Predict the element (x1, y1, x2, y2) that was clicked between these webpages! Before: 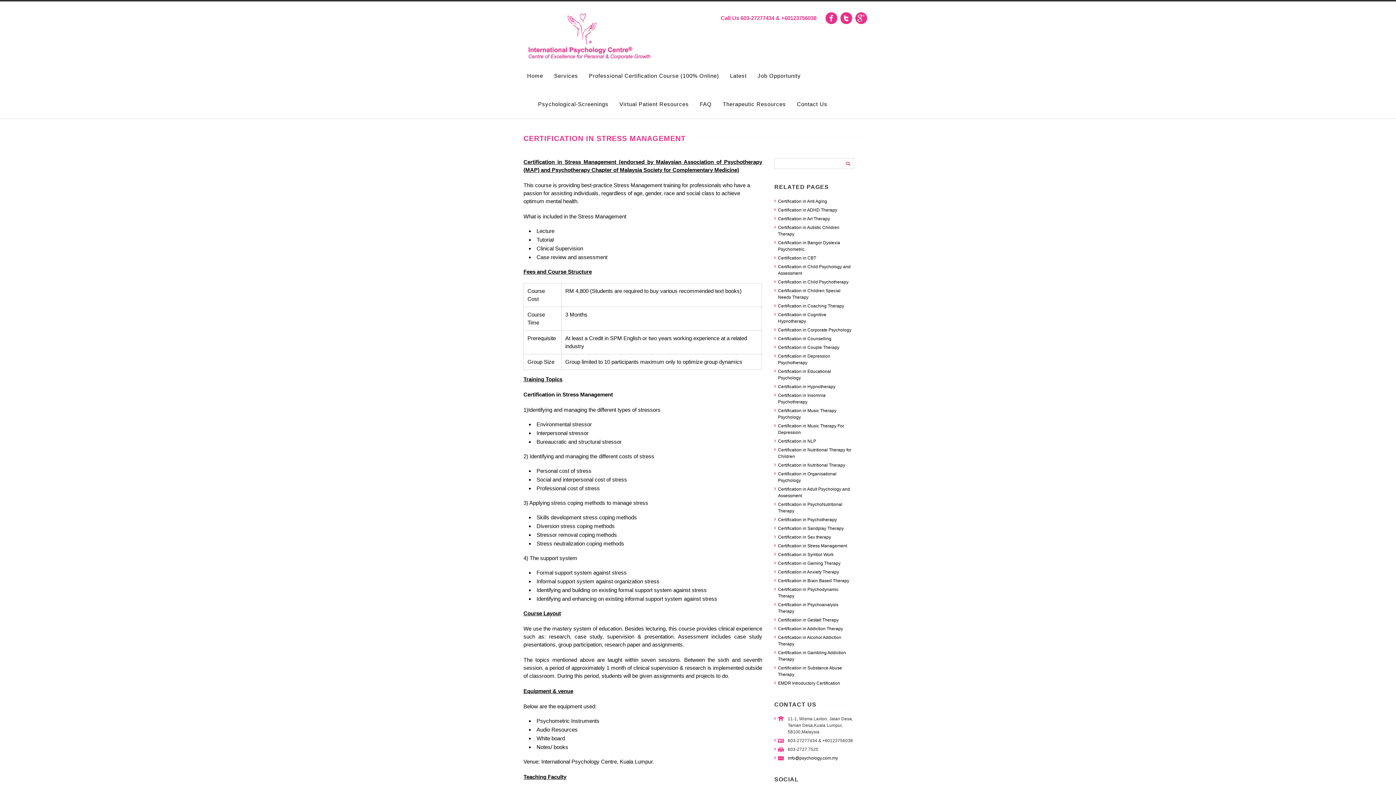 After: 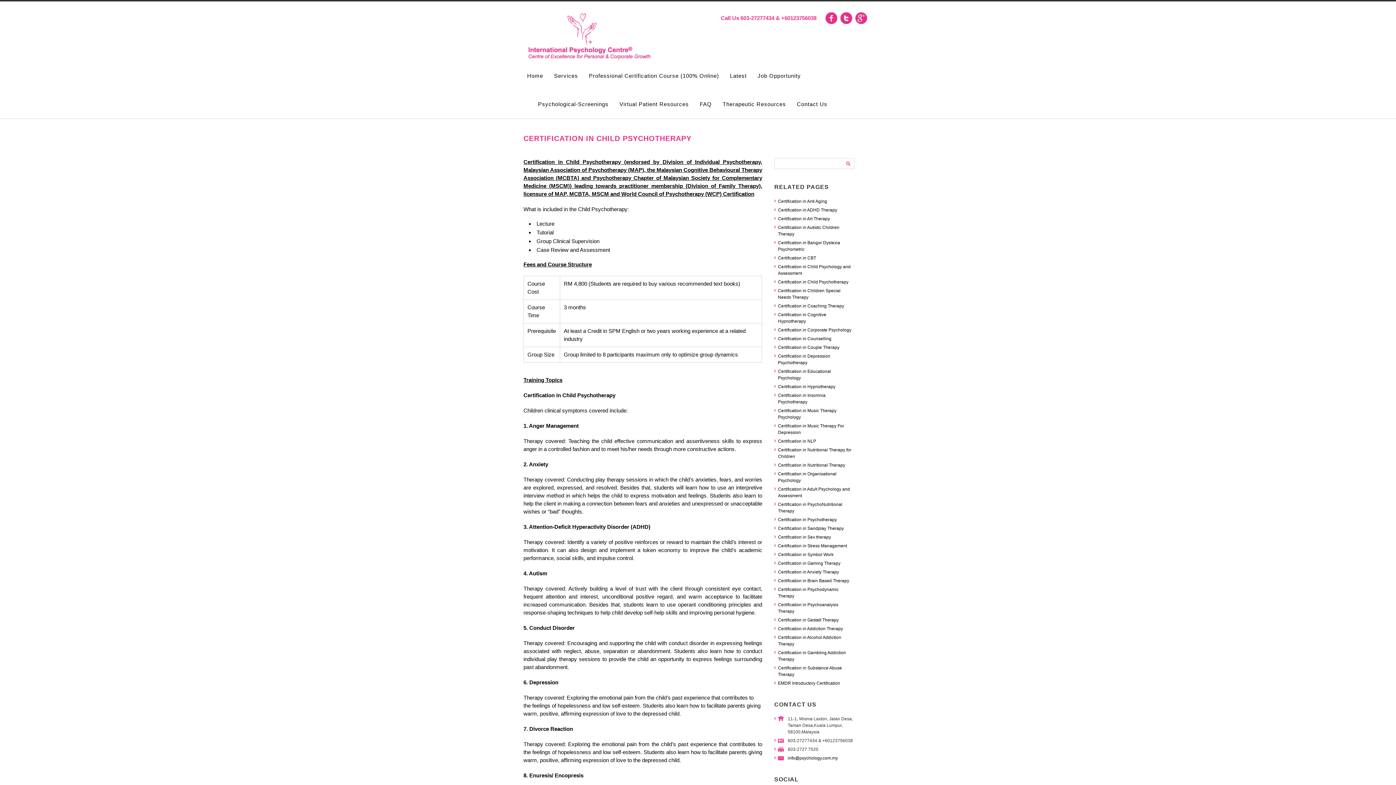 Action: bbox: (778, 279, 848, 284) label: Certification in Child Psychotherapy